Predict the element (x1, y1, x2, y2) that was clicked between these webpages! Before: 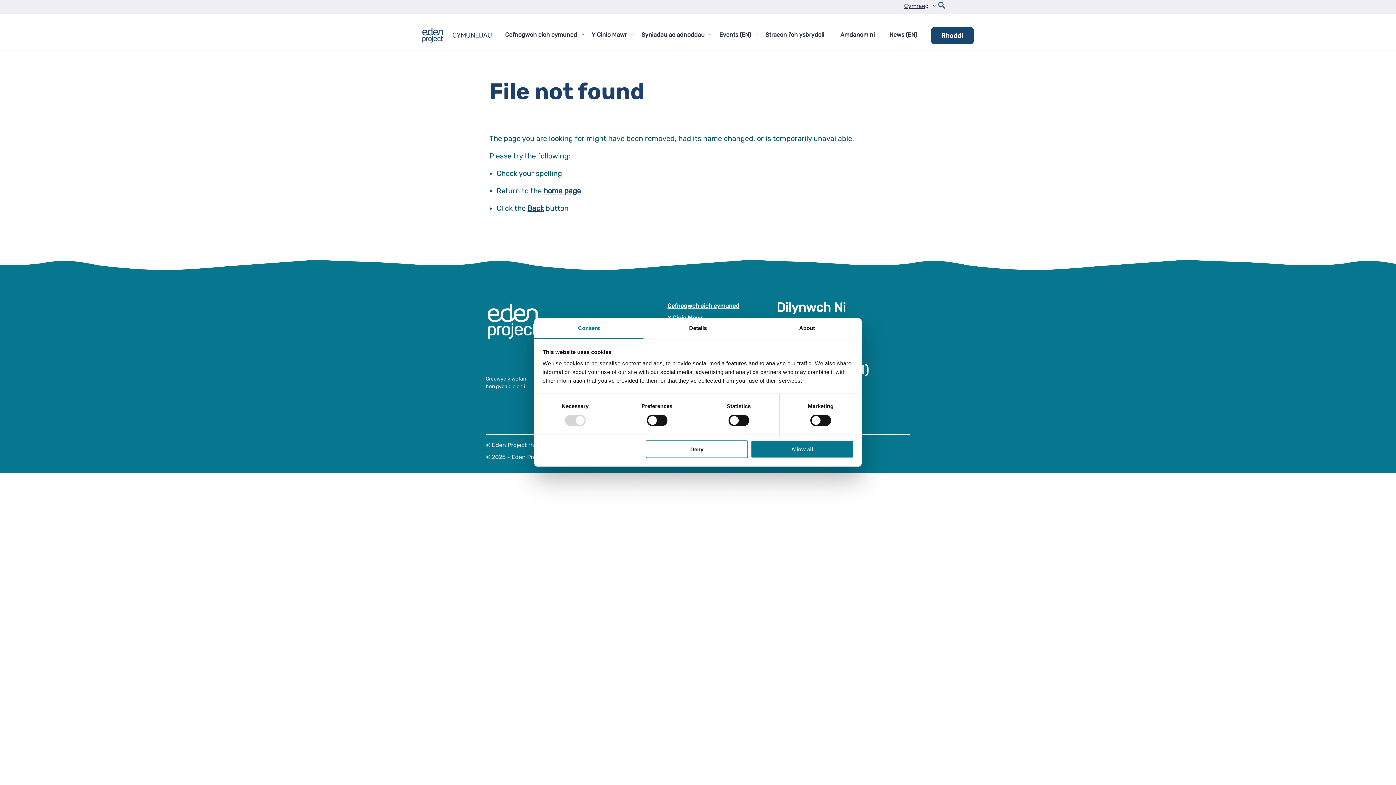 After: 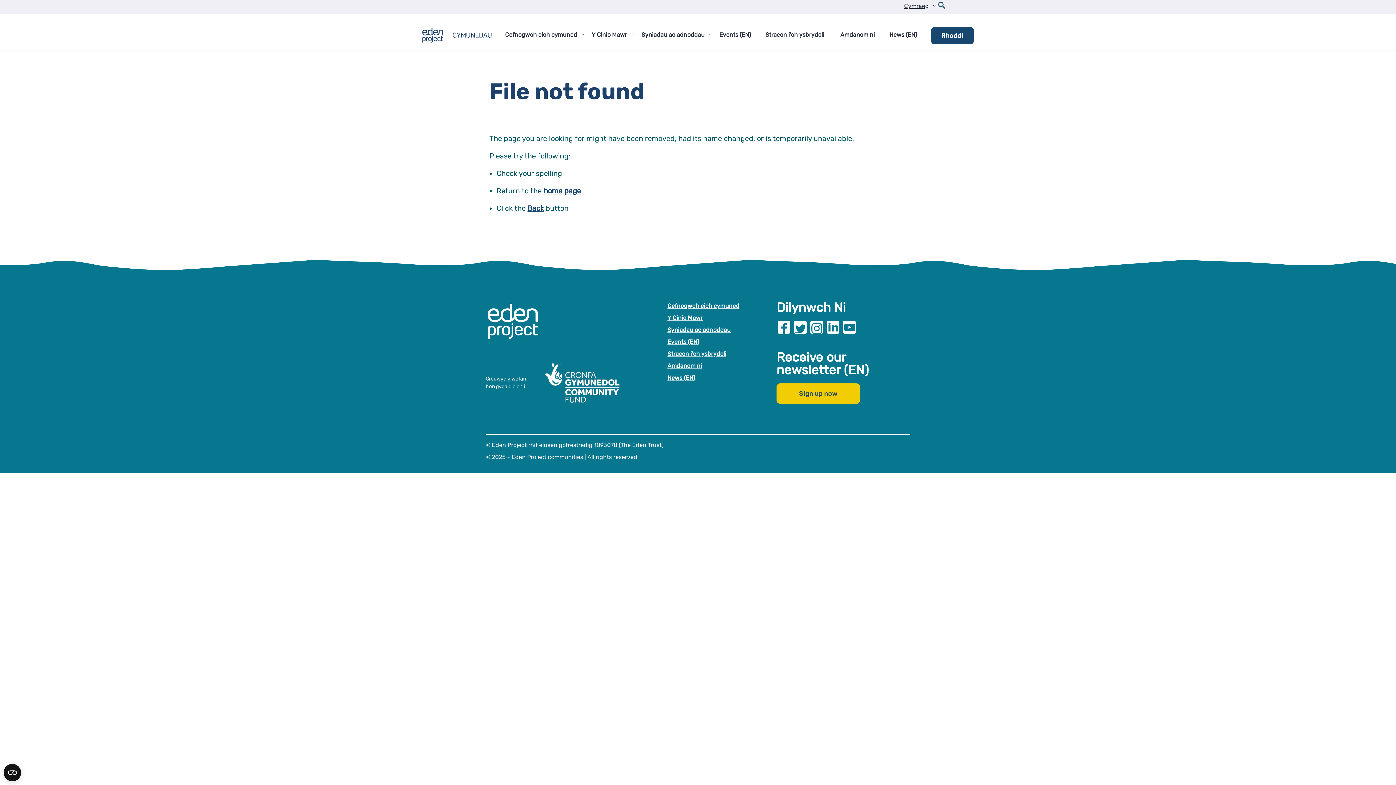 Action: bbox: (751, 440, 853, 458) label: Allow all